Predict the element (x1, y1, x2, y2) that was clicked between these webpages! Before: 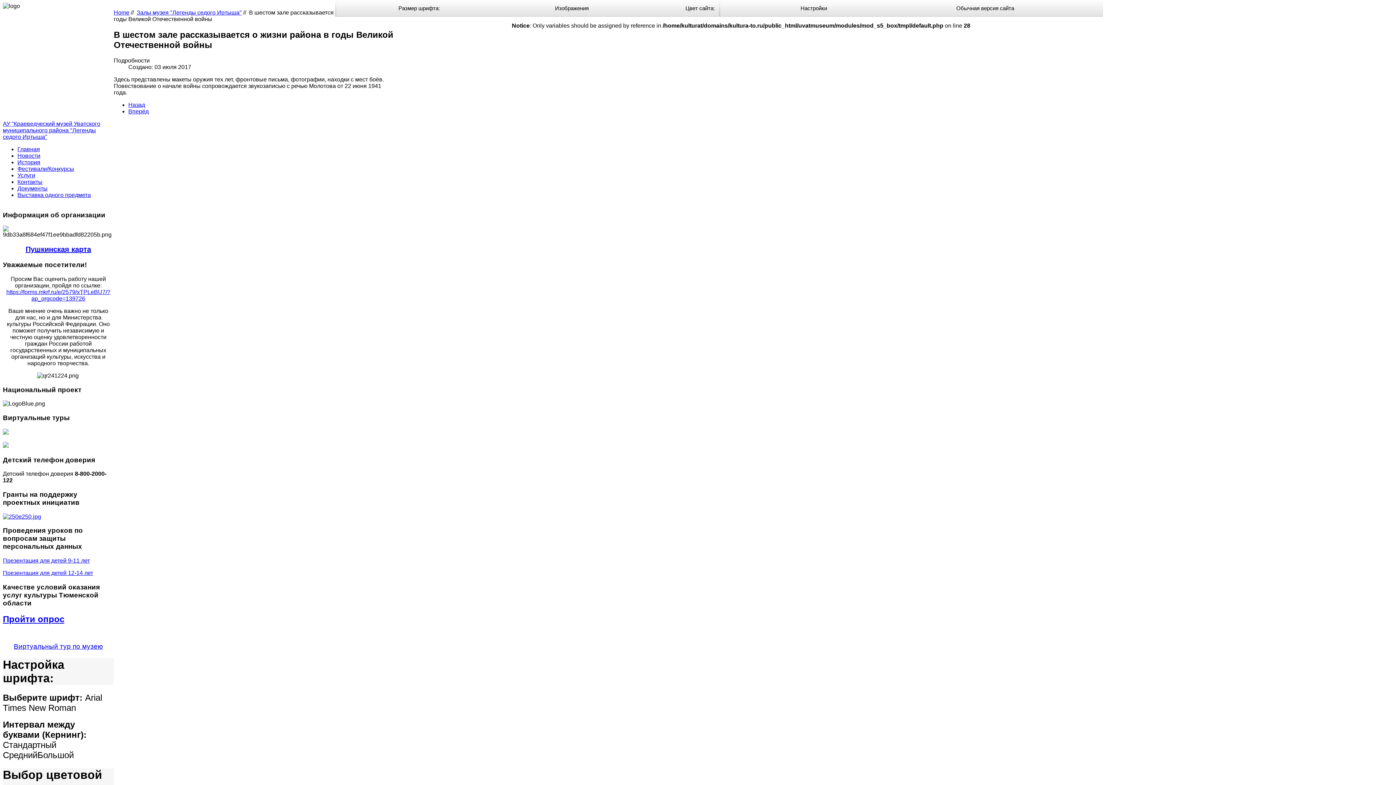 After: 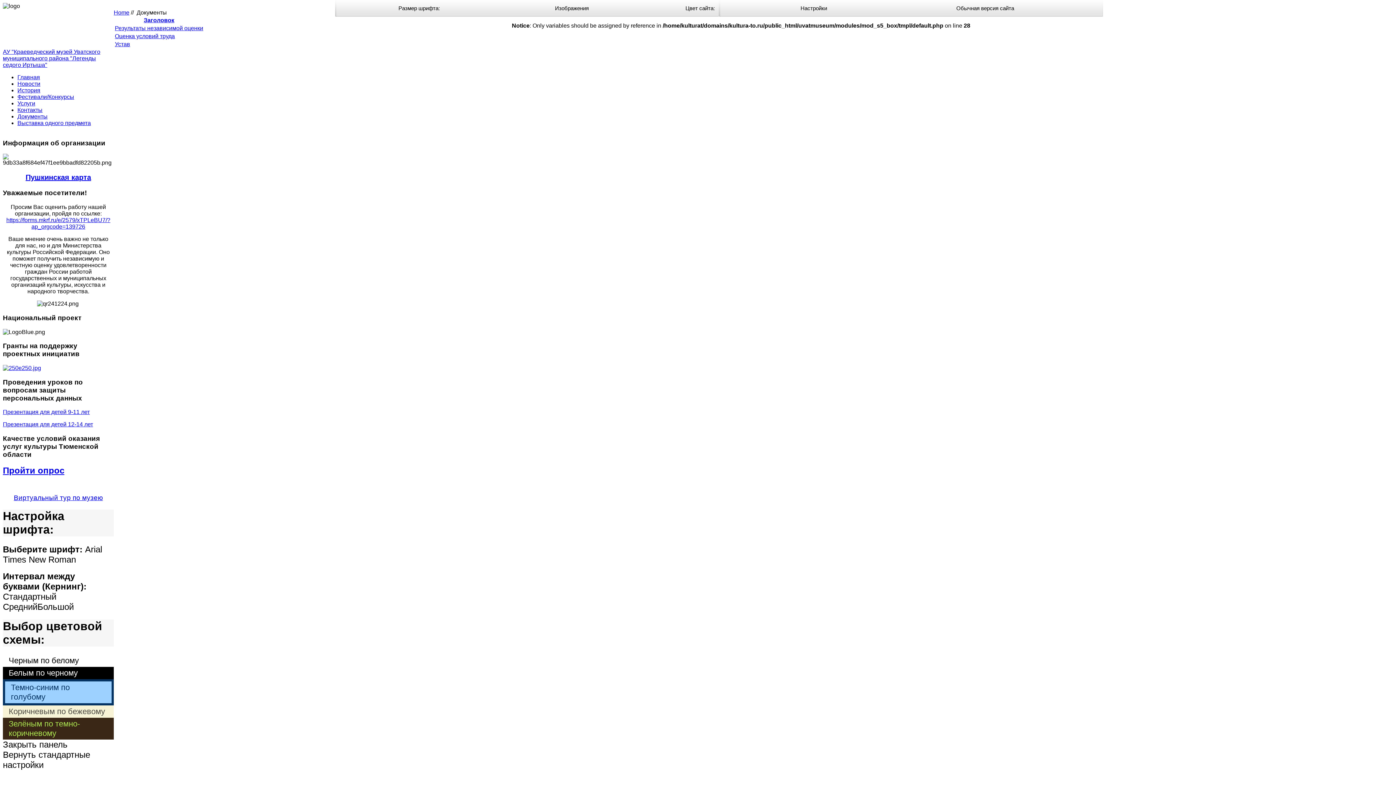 Action: bbox: (17, 185, 47, 191) label: Документы